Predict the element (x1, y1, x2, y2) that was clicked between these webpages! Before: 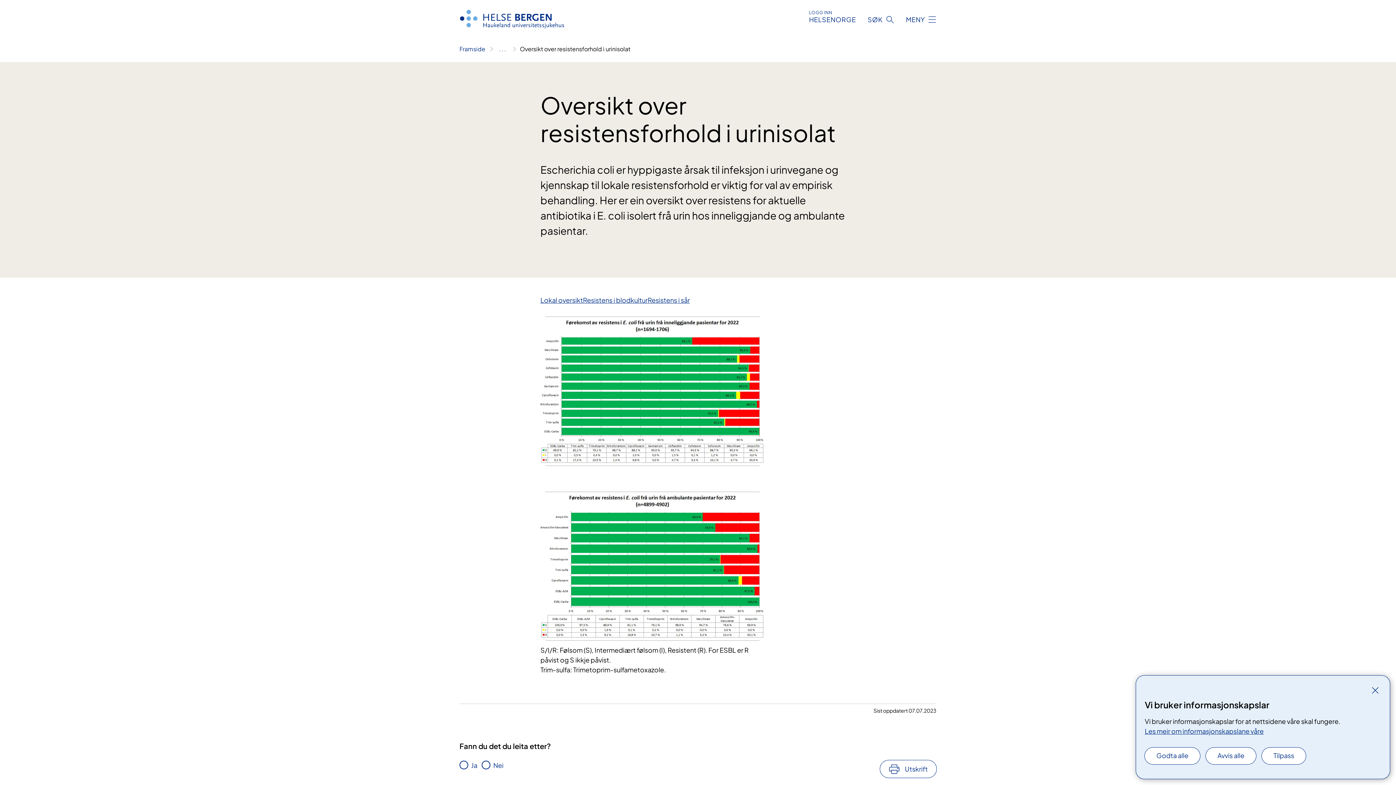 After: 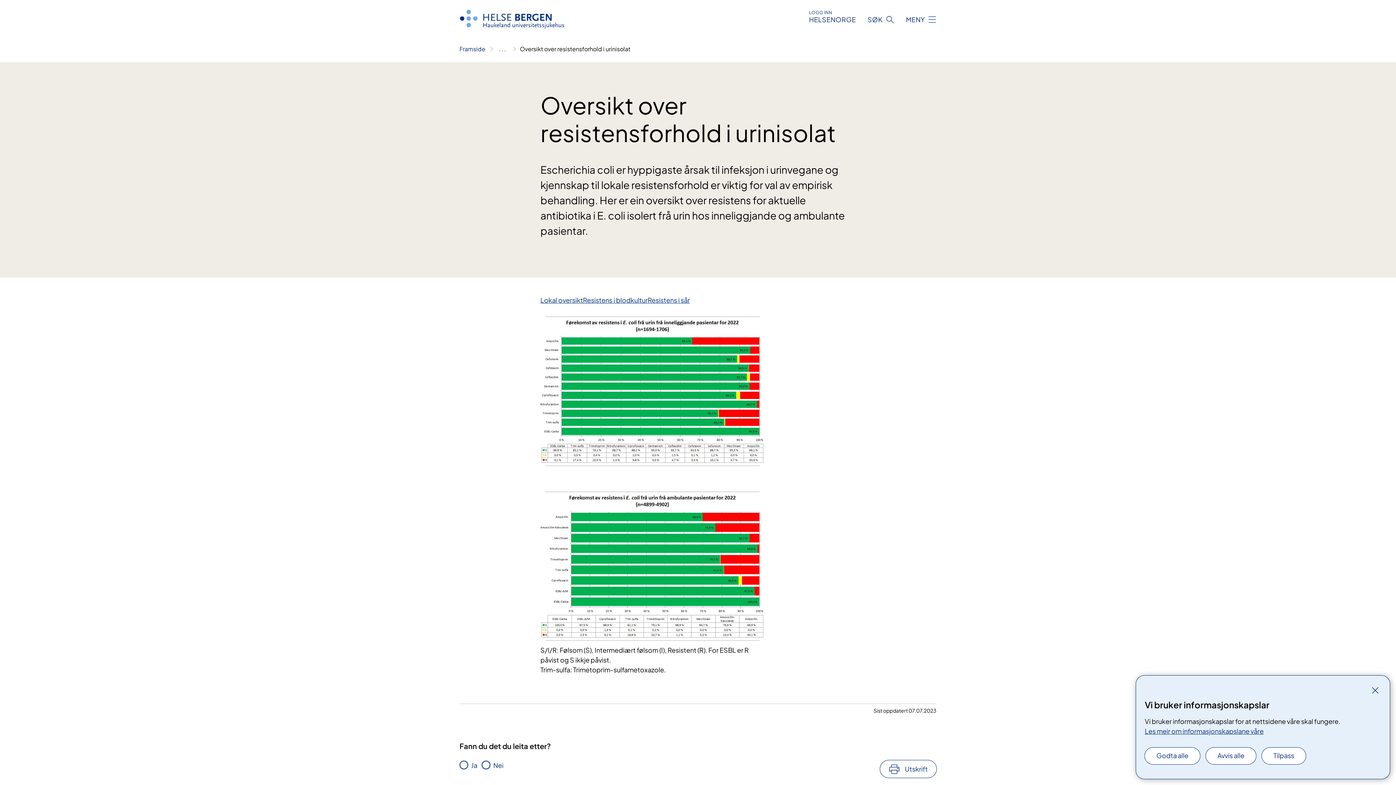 Action: bbox: (1145, 727, 1264, 735) label: Les meir om informasjonskapslane våre